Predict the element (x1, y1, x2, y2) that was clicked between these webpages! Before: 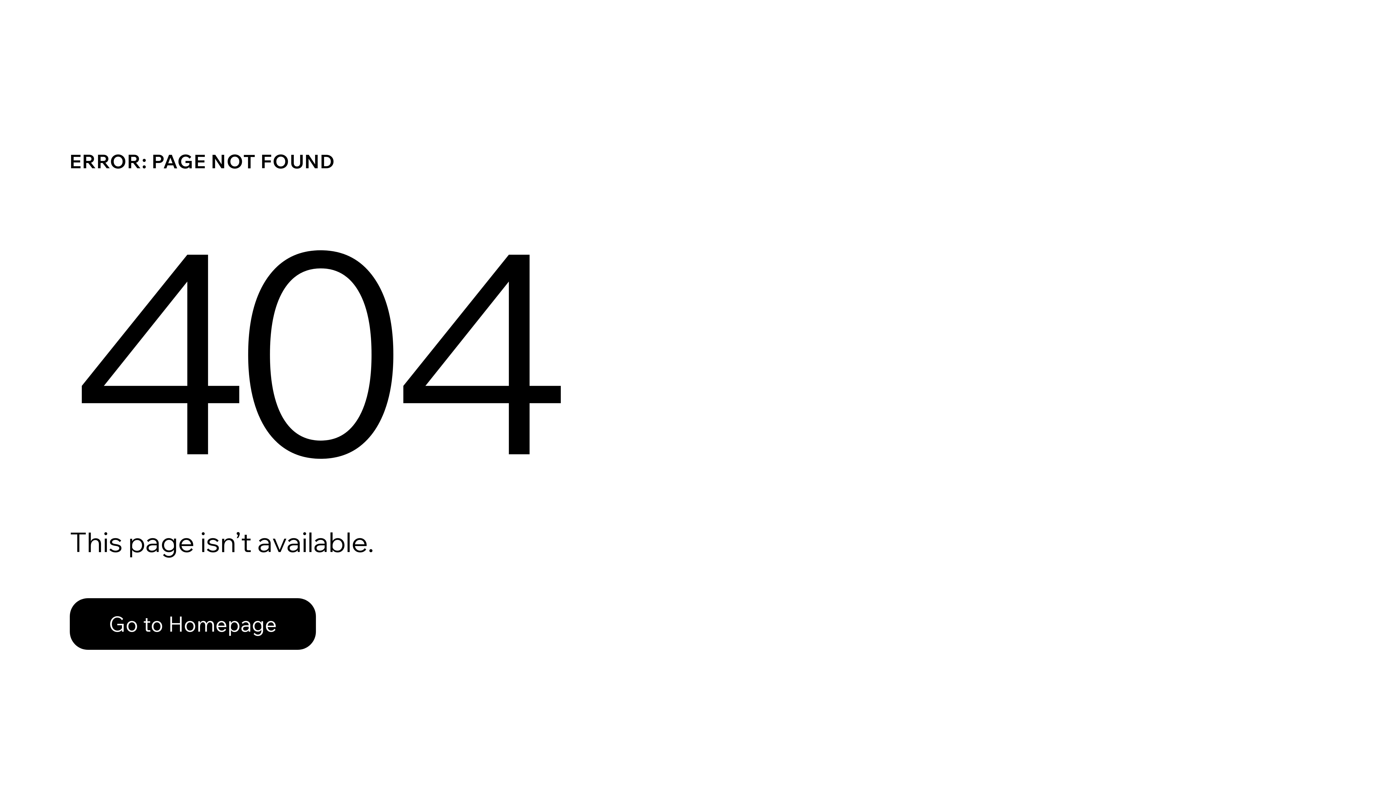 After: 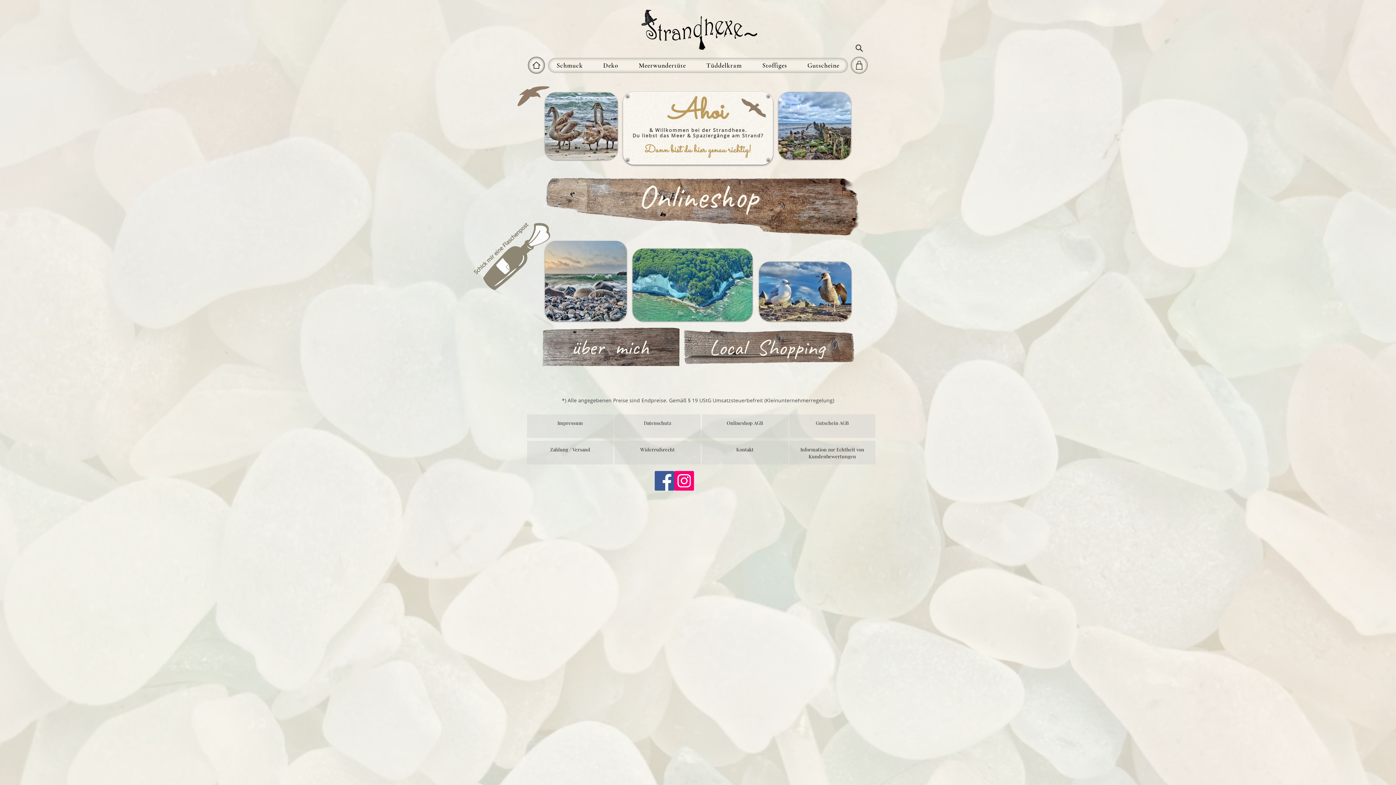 Action: label: Go to Homepage bbox: (69, 582, 768, 659)